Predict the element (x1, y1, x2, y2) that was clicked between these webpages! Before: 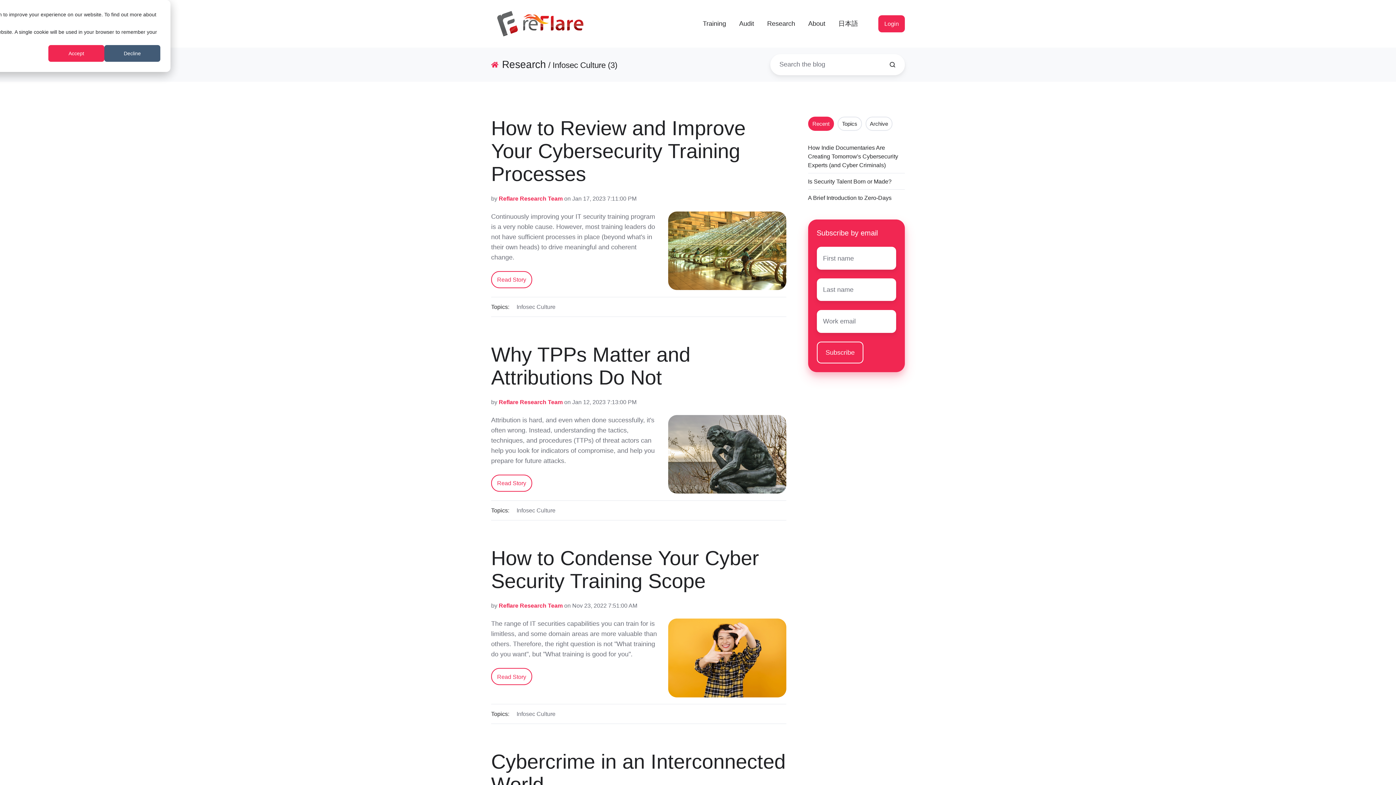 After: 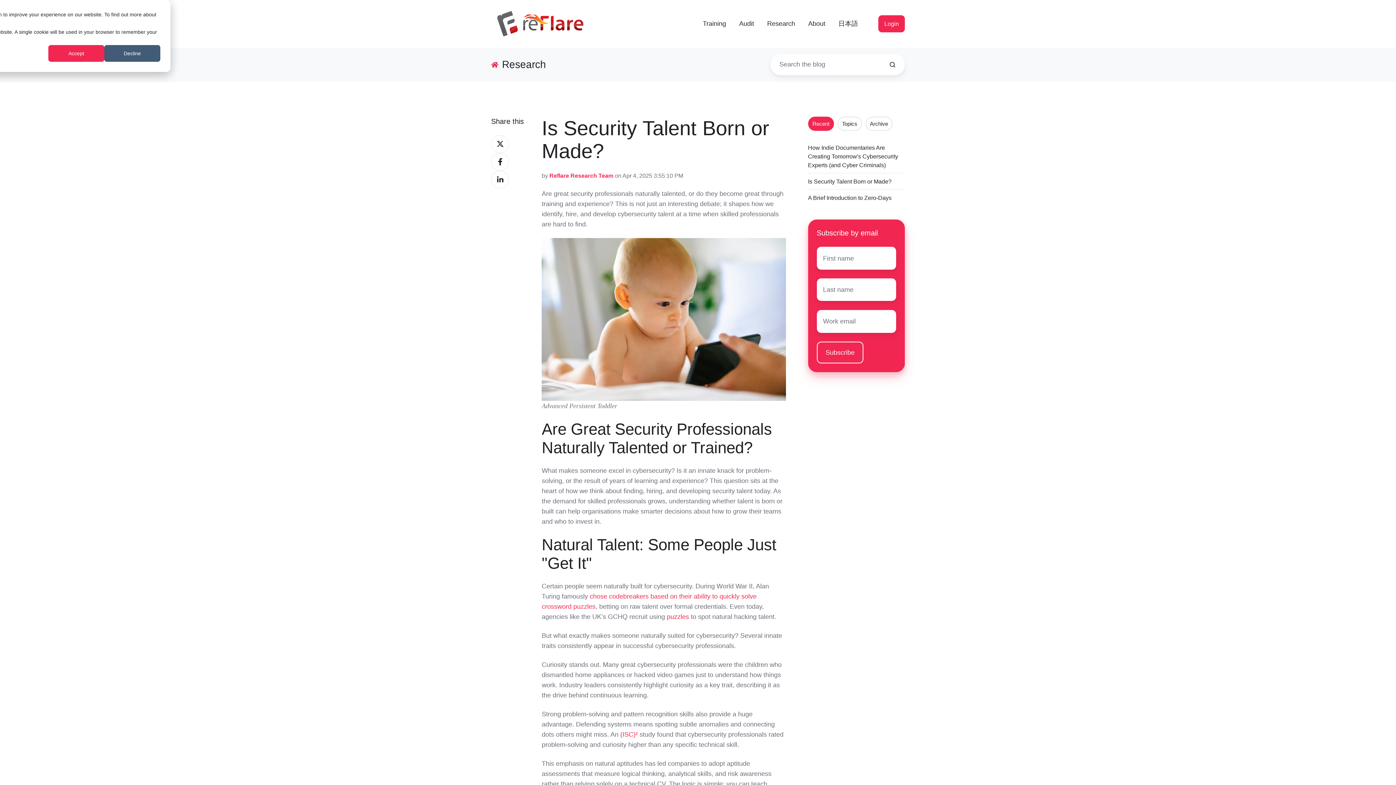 Action: label: Is Security Talent Born or Made? bbox: (808, 178, 891, 184)